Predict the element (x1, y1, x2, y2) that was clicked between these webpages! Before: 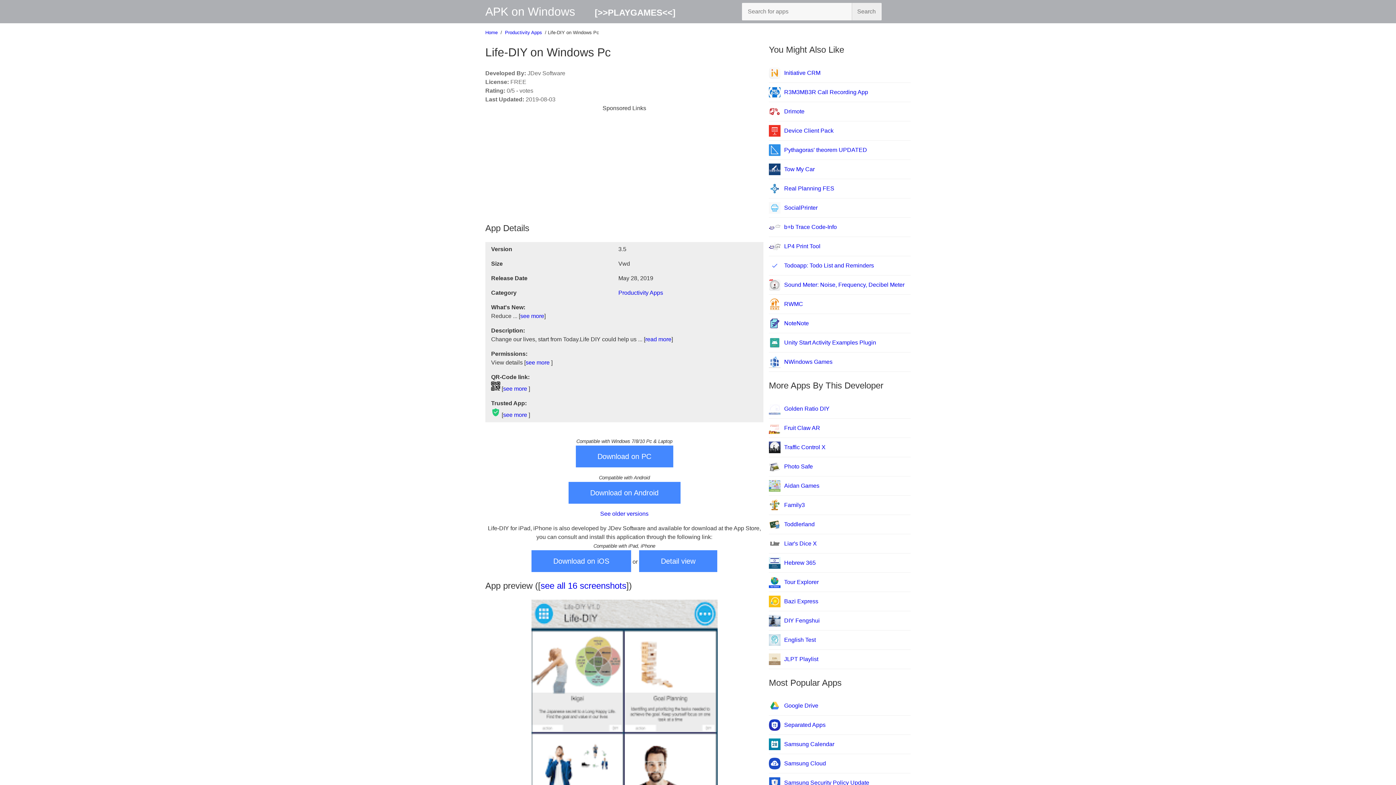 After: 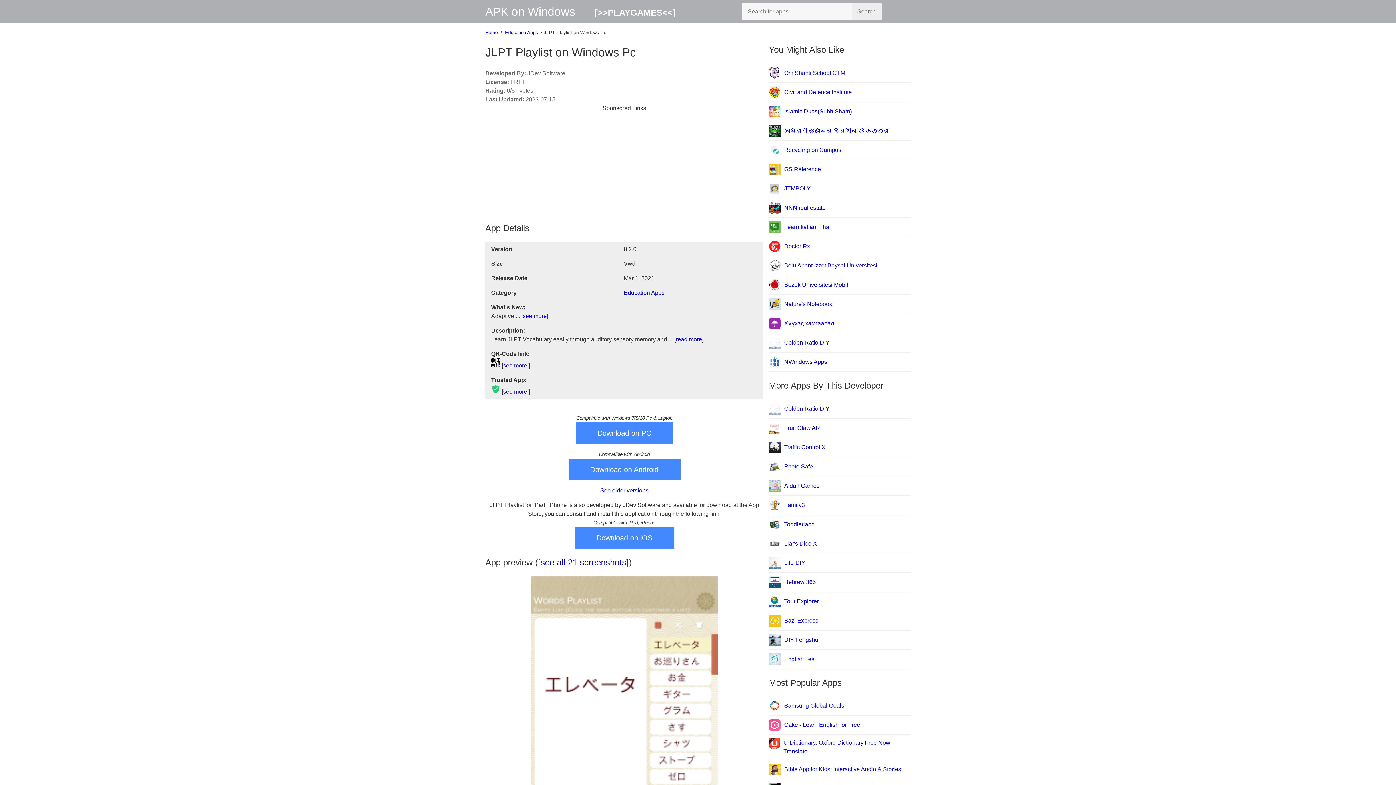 Action: bbox: (769, 653, 818, 665) label: JLPT Playlist